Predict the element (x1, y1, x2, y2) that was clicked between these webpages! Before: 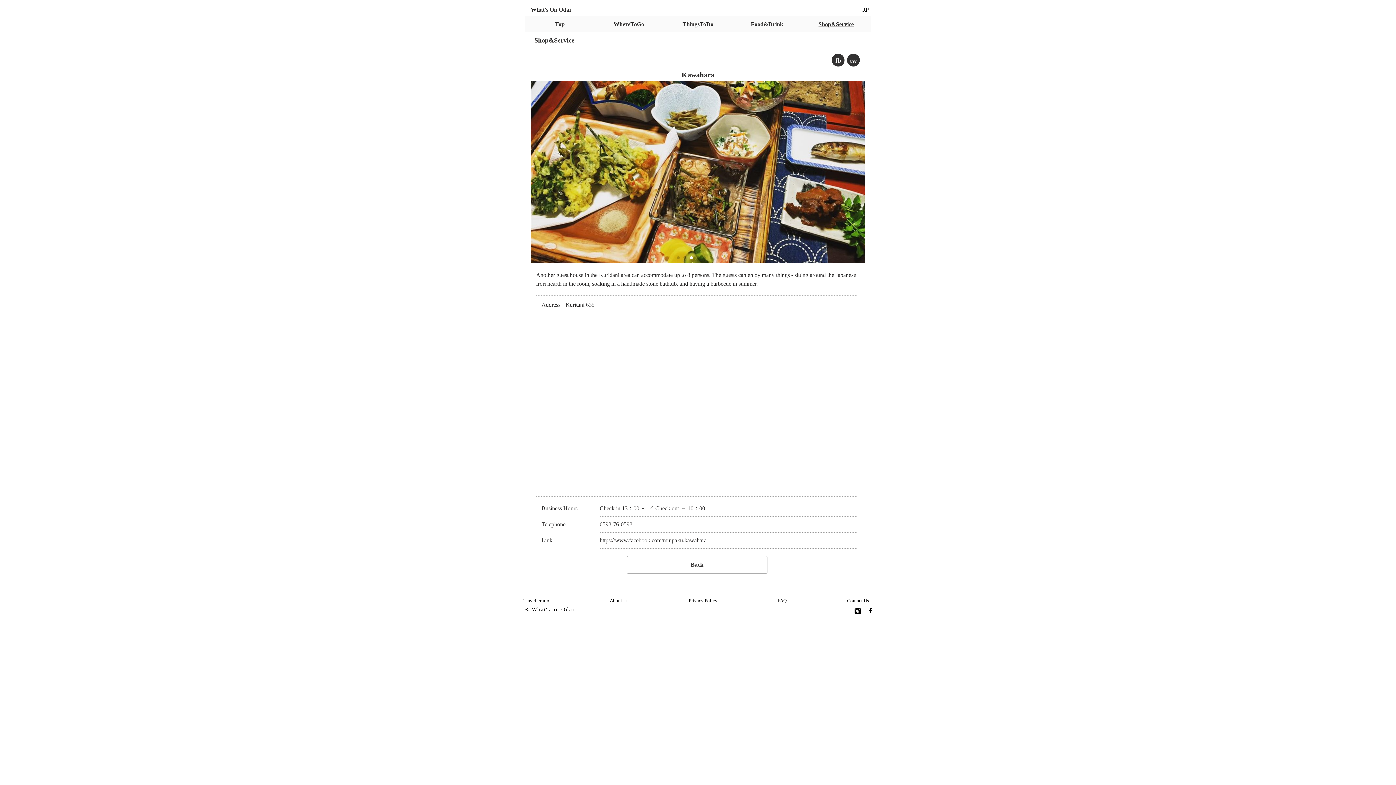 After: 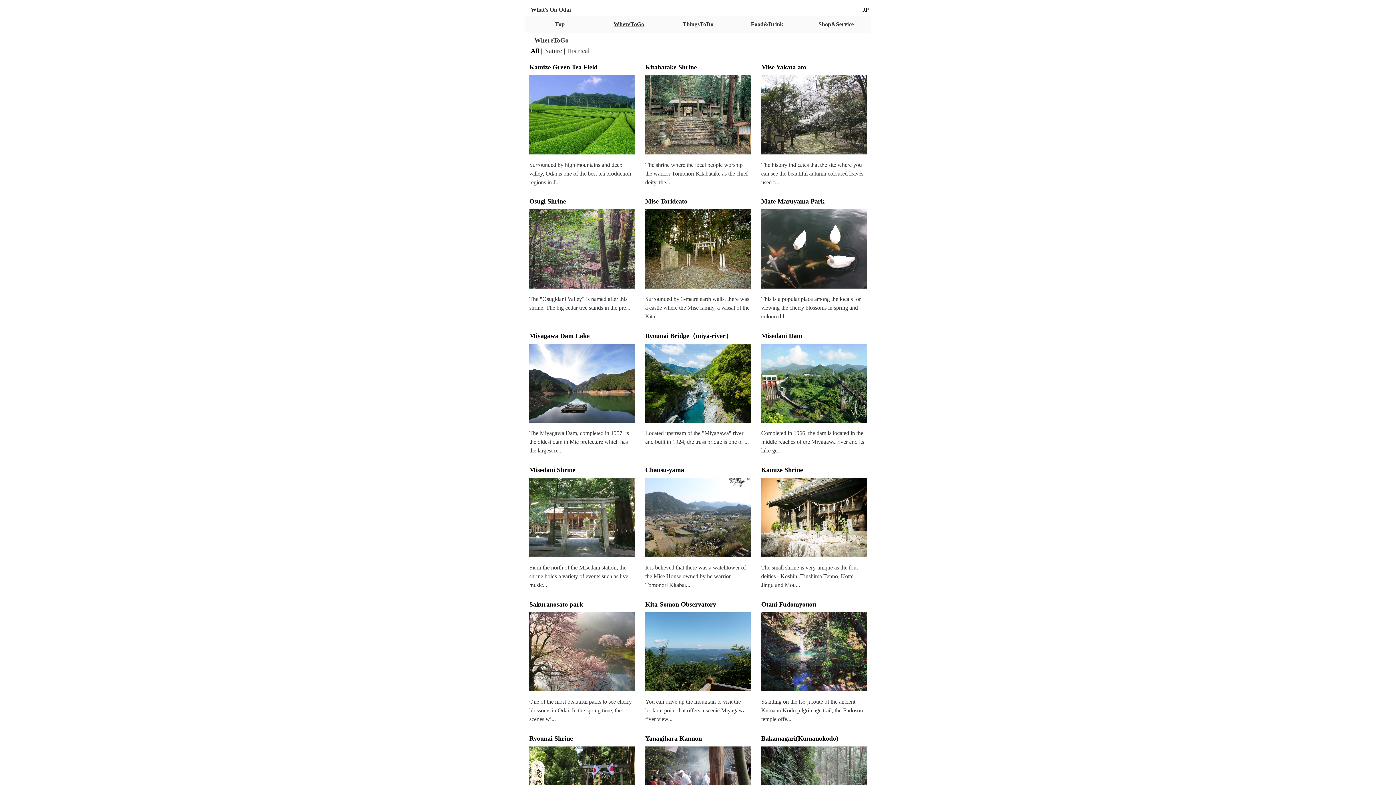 Action: label: WhereToGo bbox: (594, 16, 663, 32)